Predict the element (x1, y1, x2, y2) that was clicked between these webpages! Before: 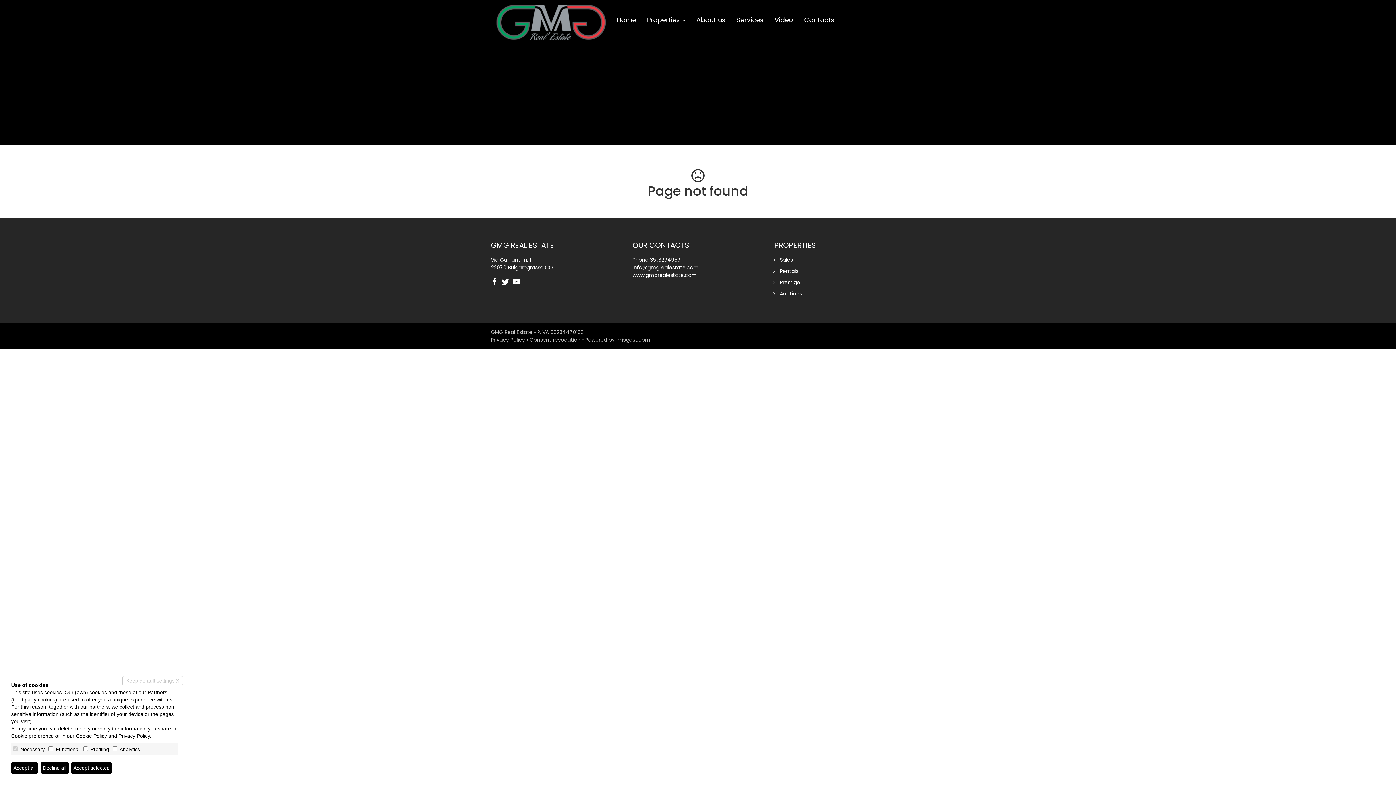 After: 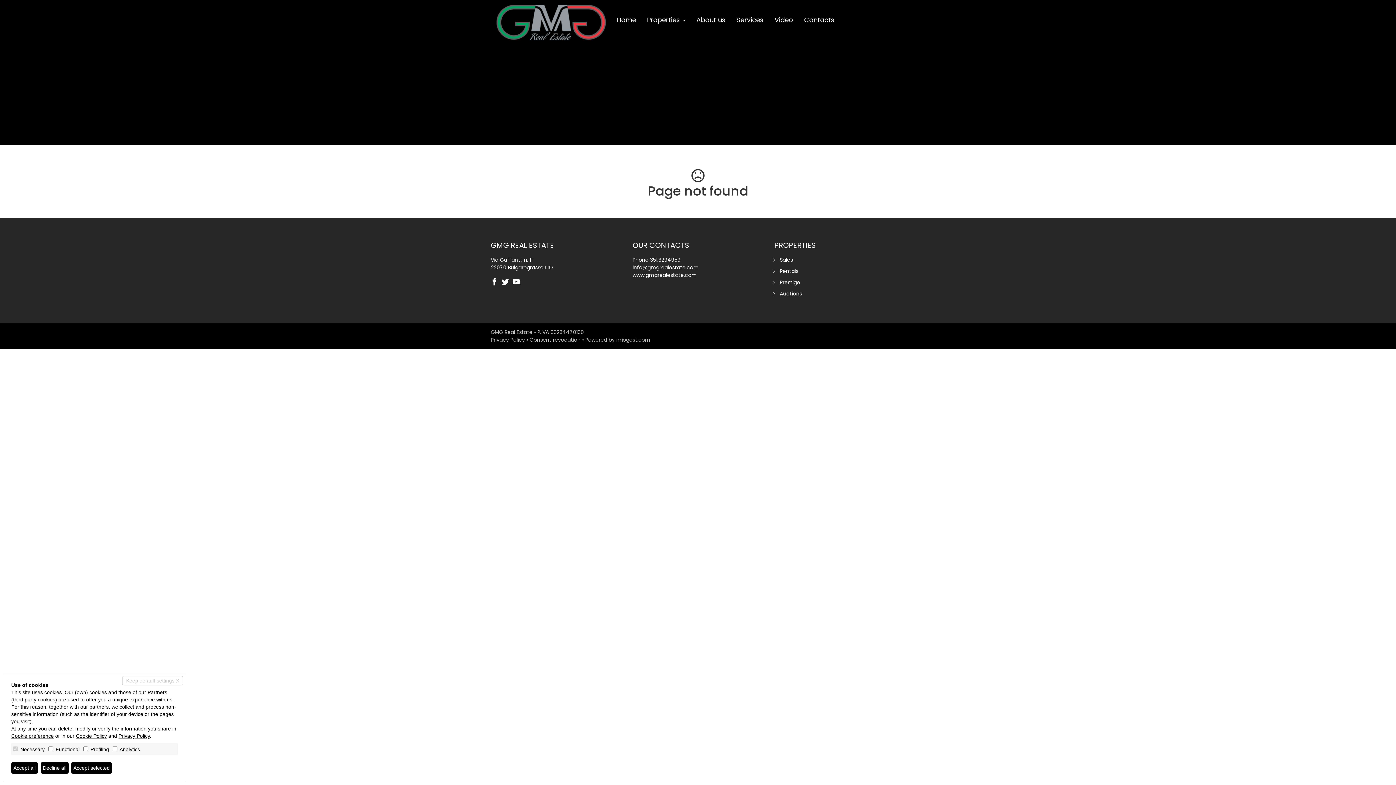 Action: label: Cookie preference bbox: (11, 733, 53, 739)